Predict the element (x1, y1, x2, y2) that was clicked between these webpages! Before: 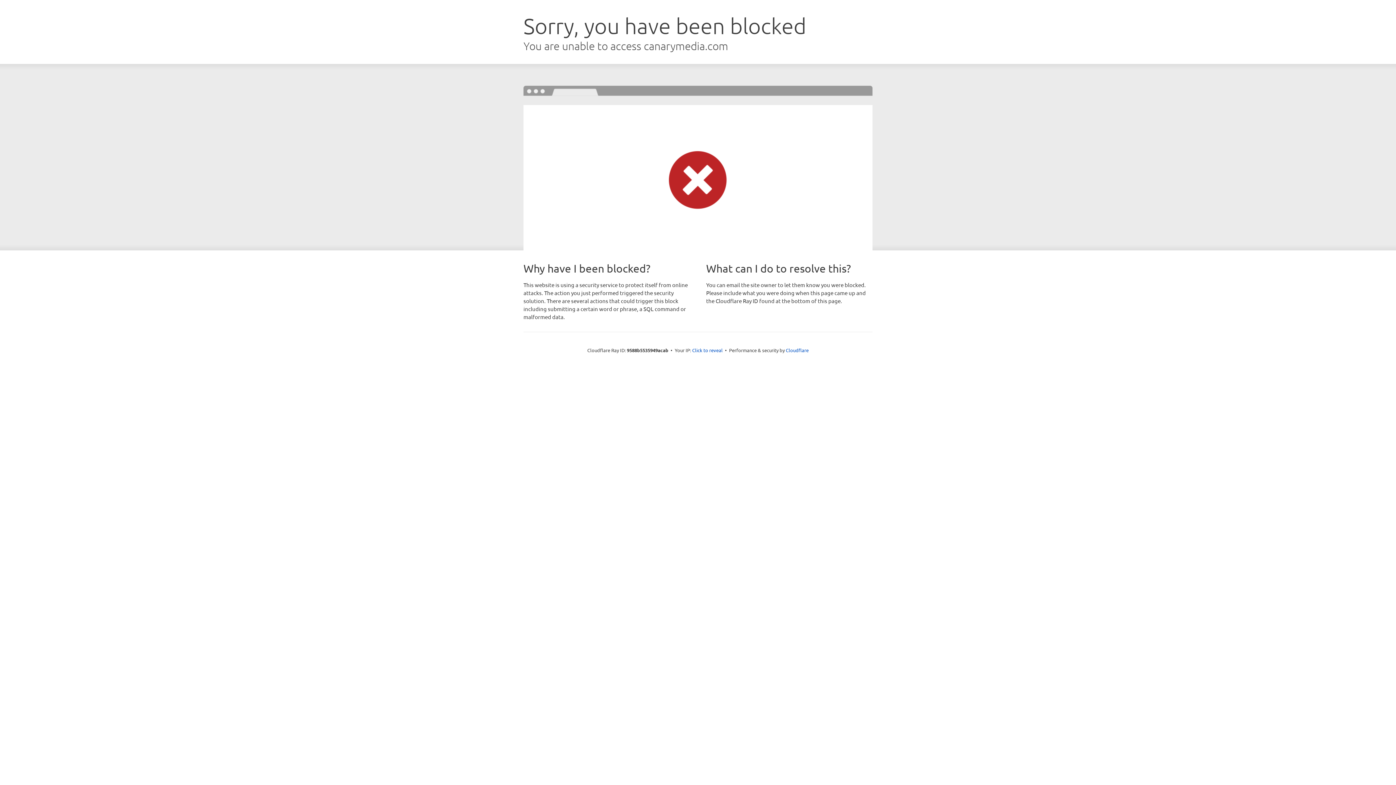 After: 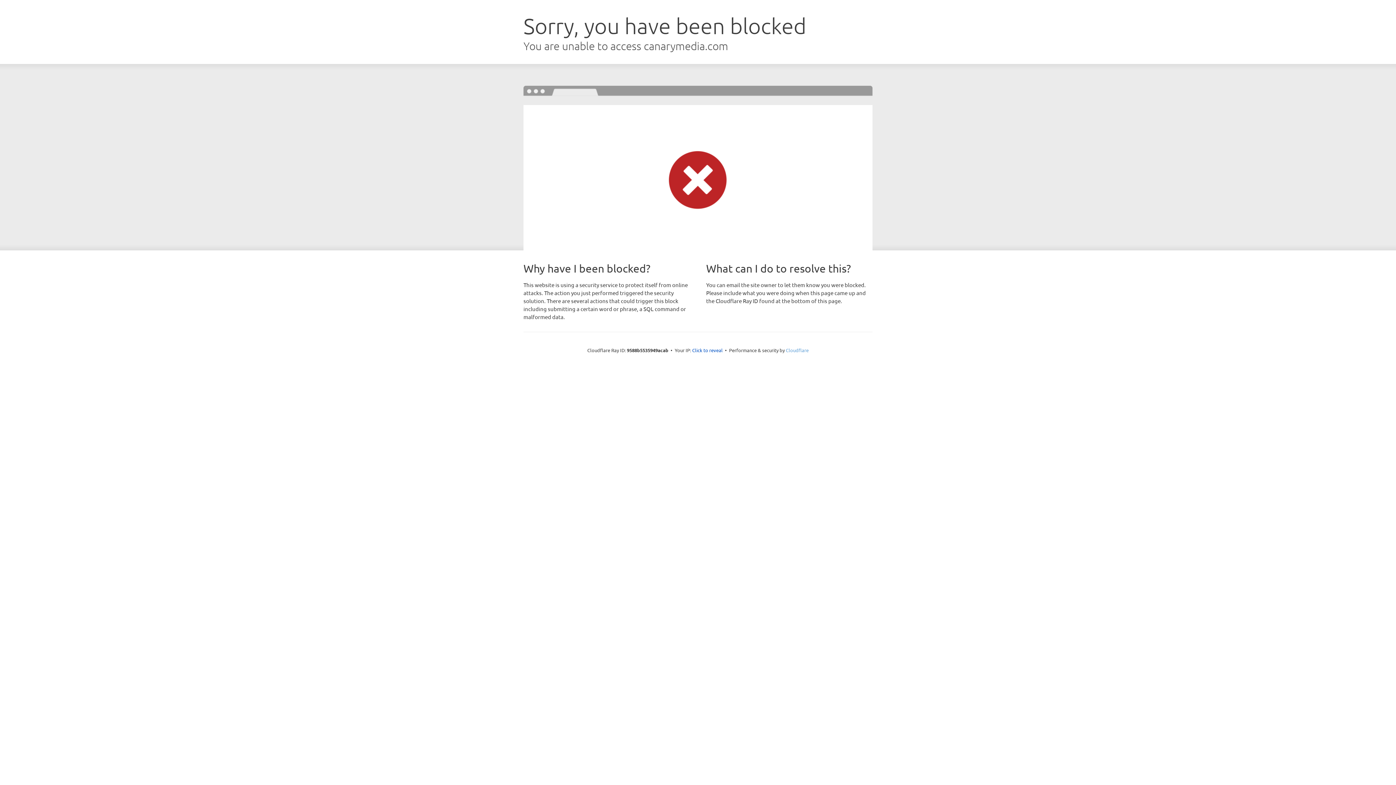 Action: bbox: (786, 347, 808, 353) label: Cloudflare